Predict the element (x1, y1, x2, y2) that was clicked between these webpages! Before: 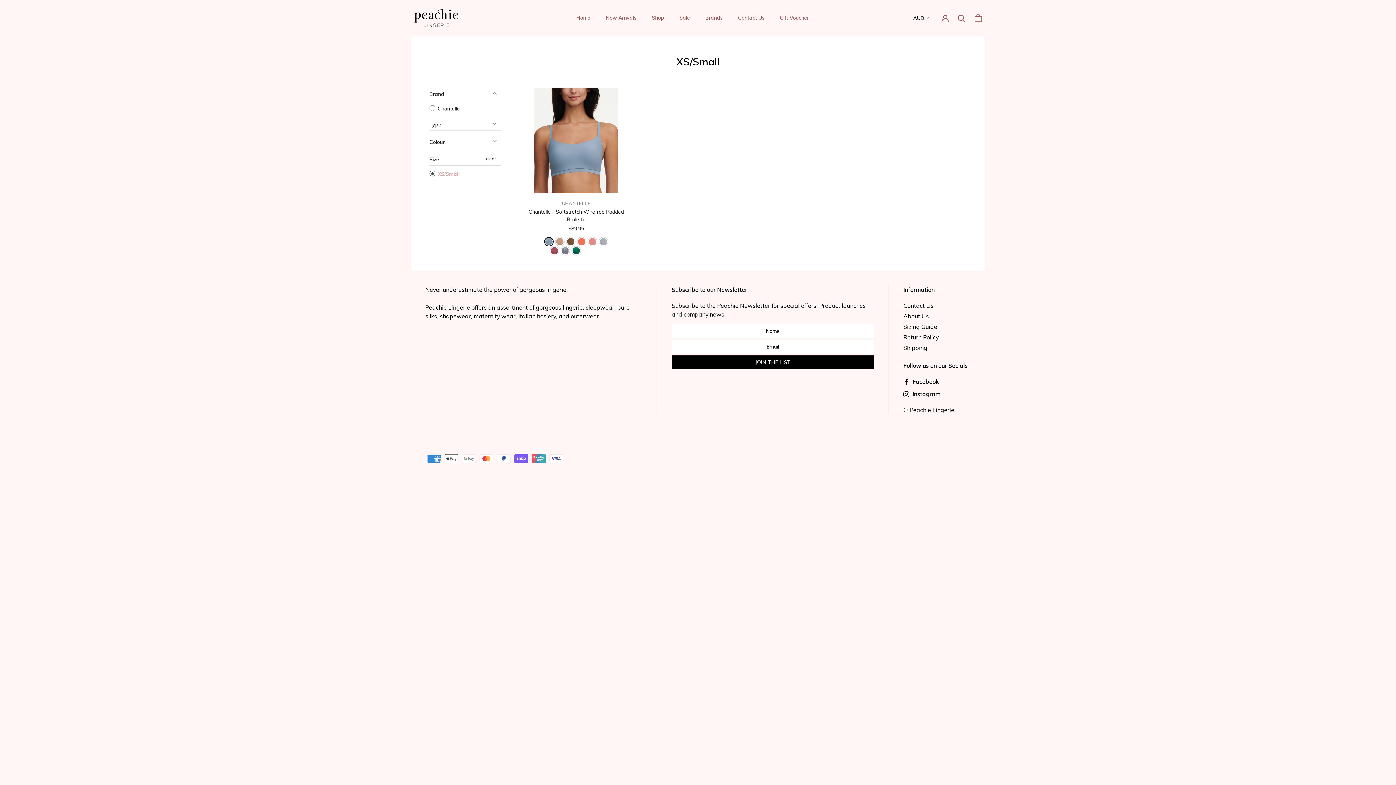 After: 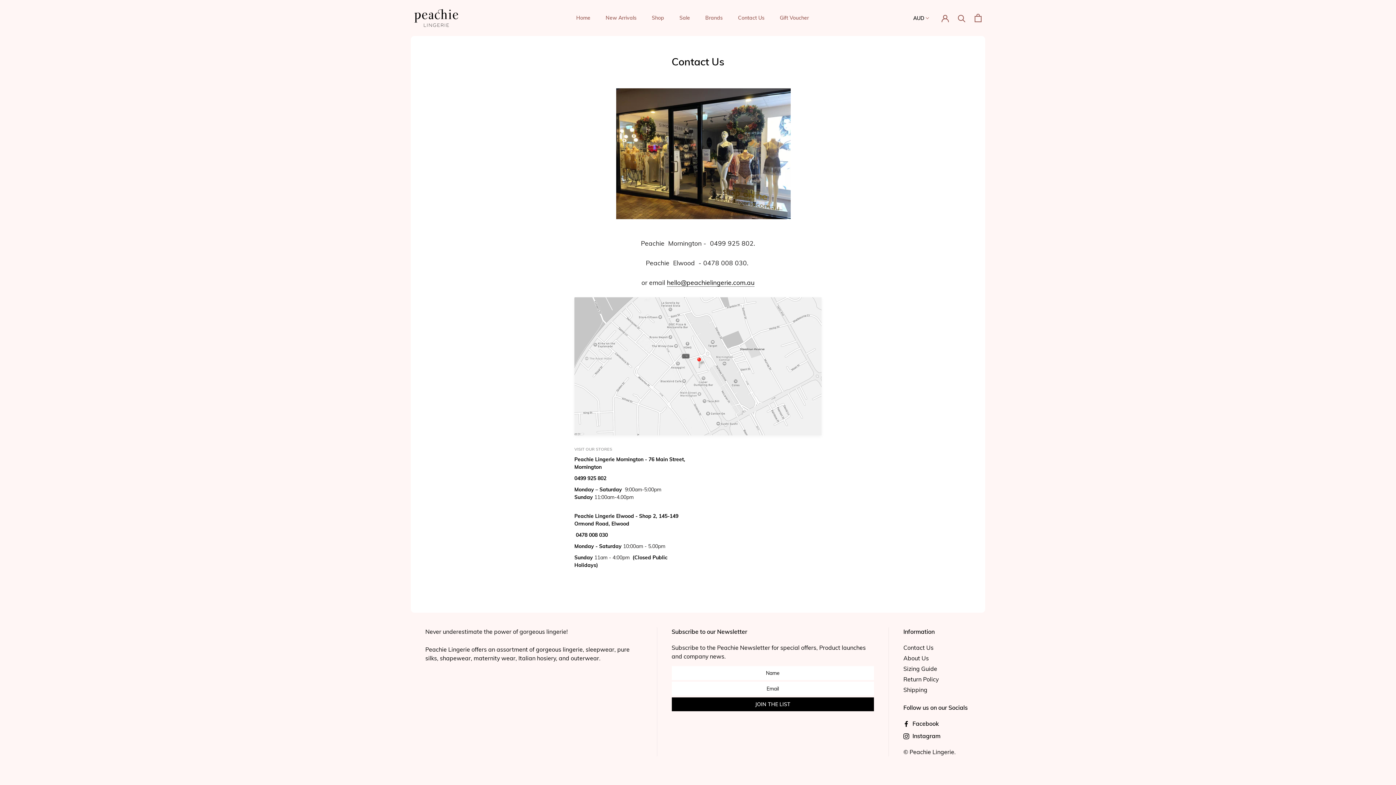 Action: bbox: (738, 14, 764, 21) label: Contact Us
Contact Us